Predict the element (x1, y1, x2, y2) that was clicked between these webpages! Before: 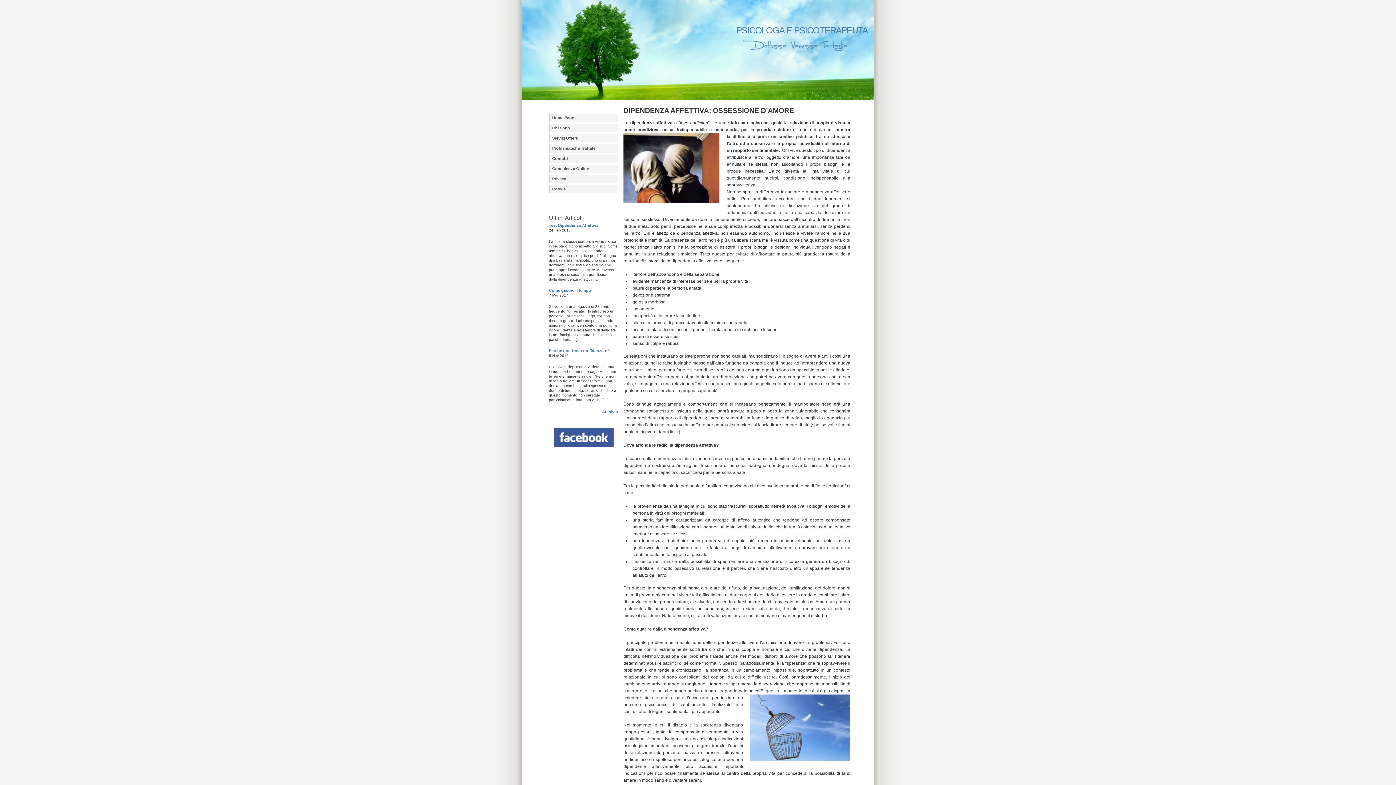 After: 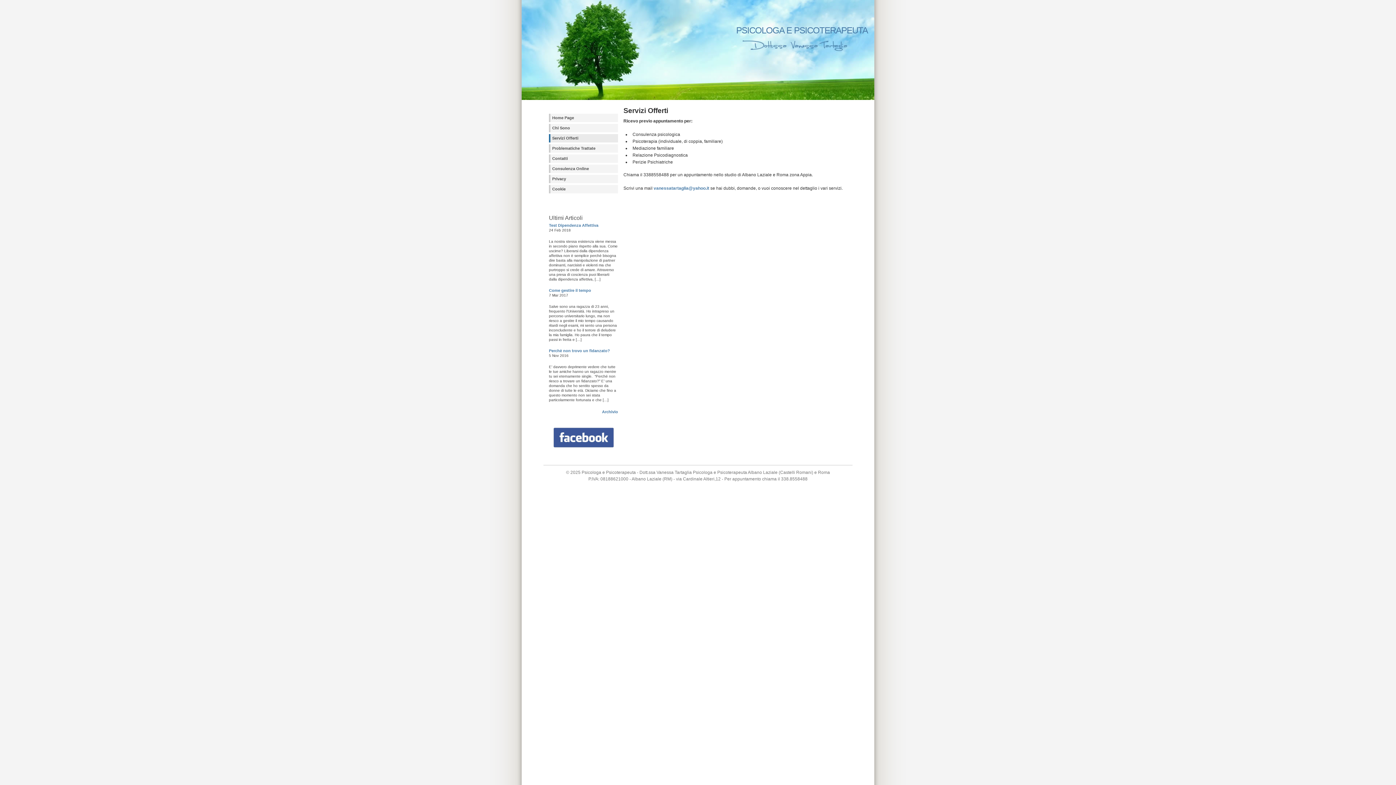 Action: bbox: (549, 134, 618, 142) label: Servizi Offerti